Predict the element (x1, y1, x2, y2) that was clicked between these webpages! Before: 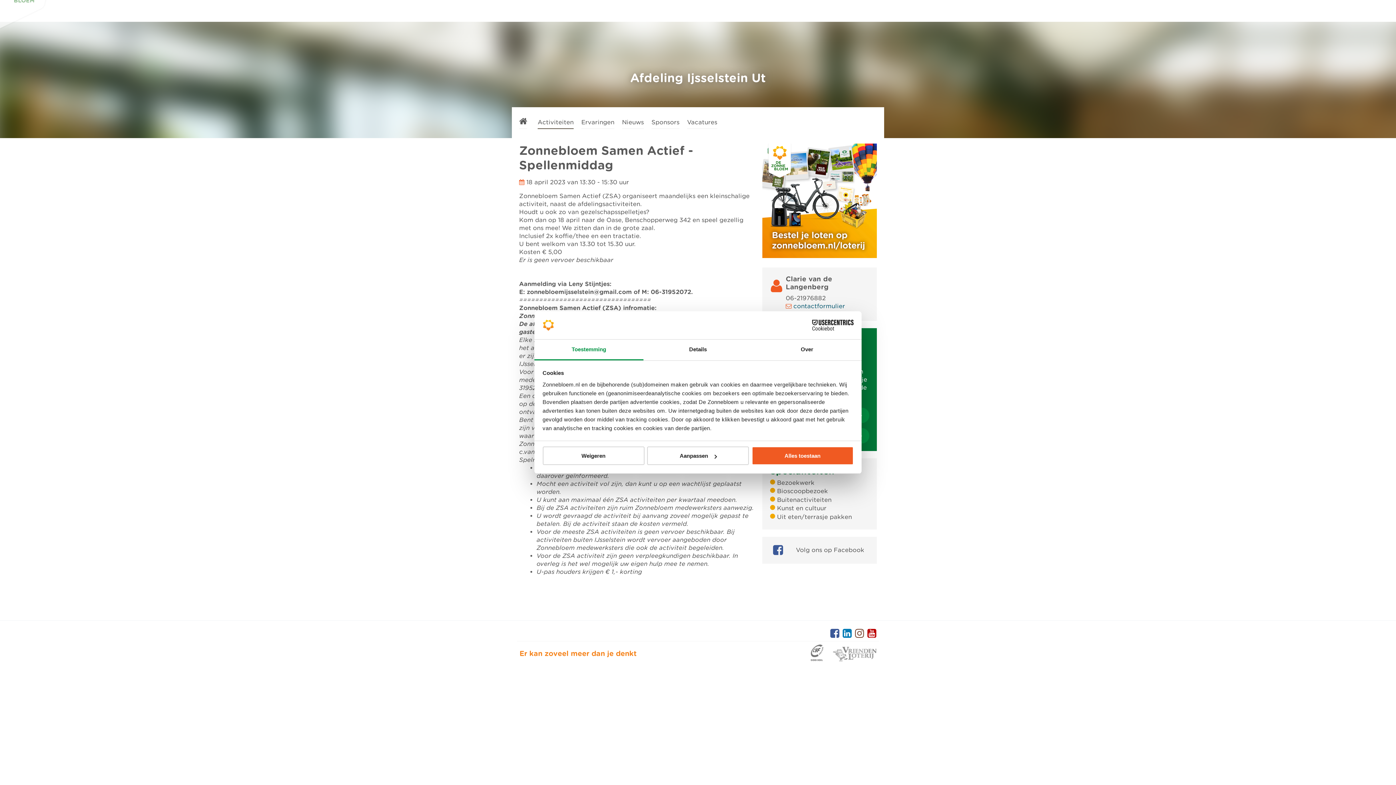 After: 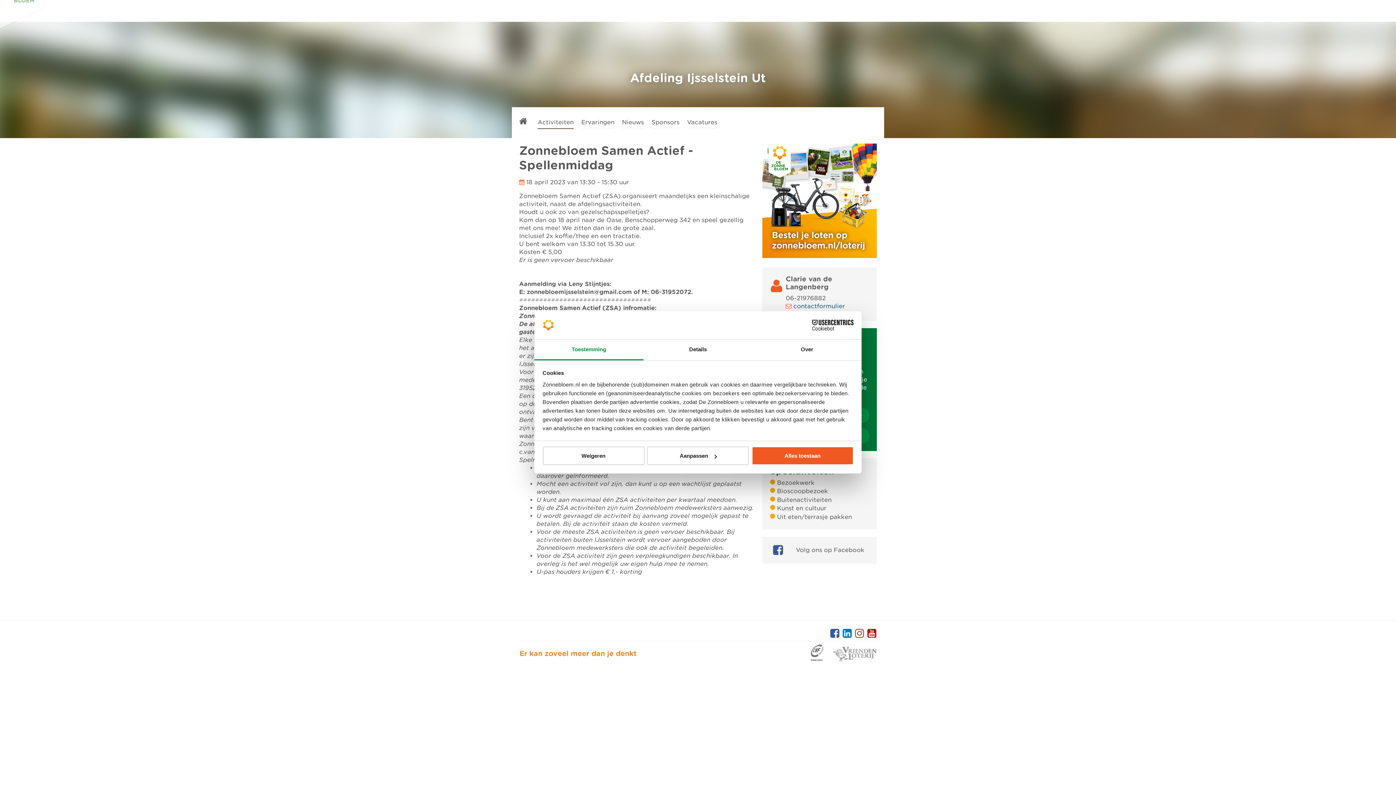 Action: bbox: (790, 320, 853, 330) label: Cookiebot - opens in a new window